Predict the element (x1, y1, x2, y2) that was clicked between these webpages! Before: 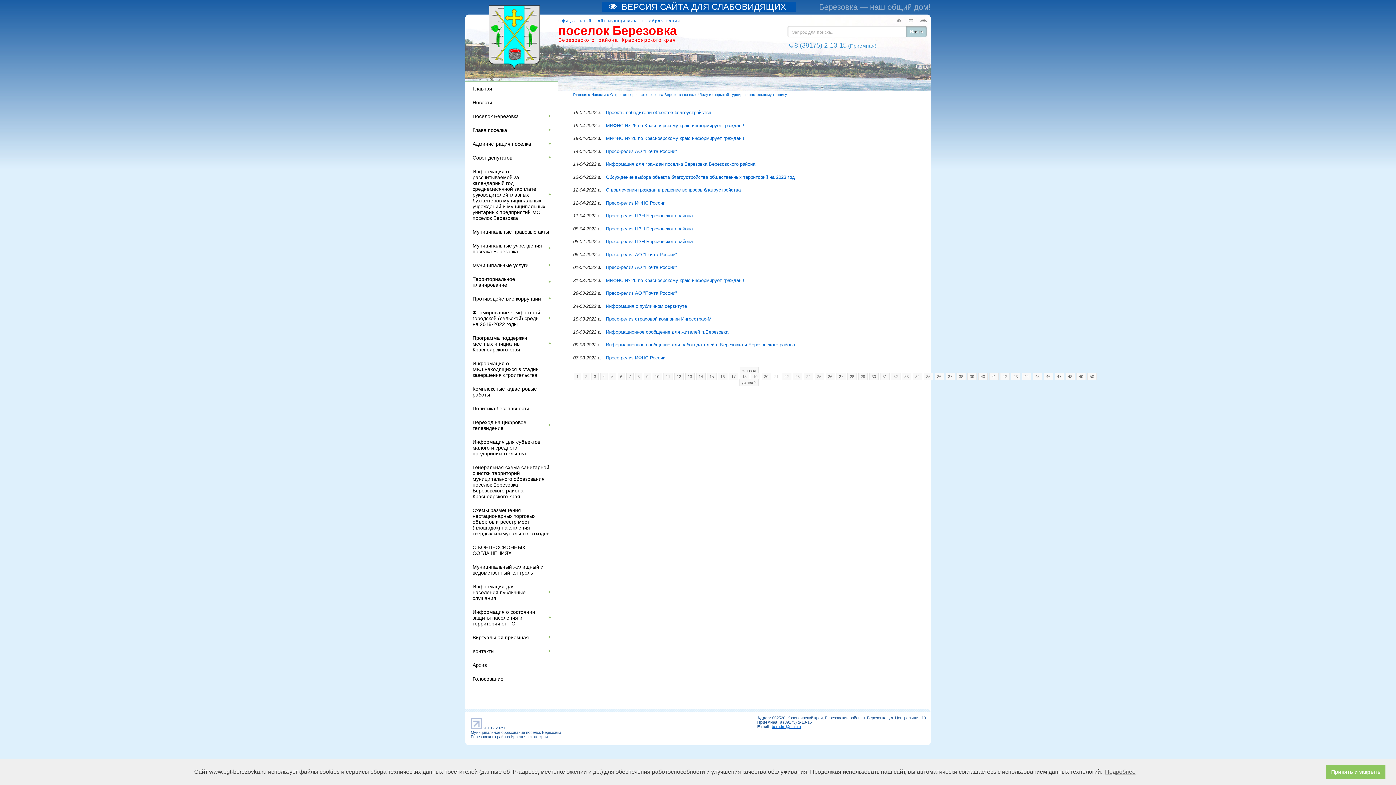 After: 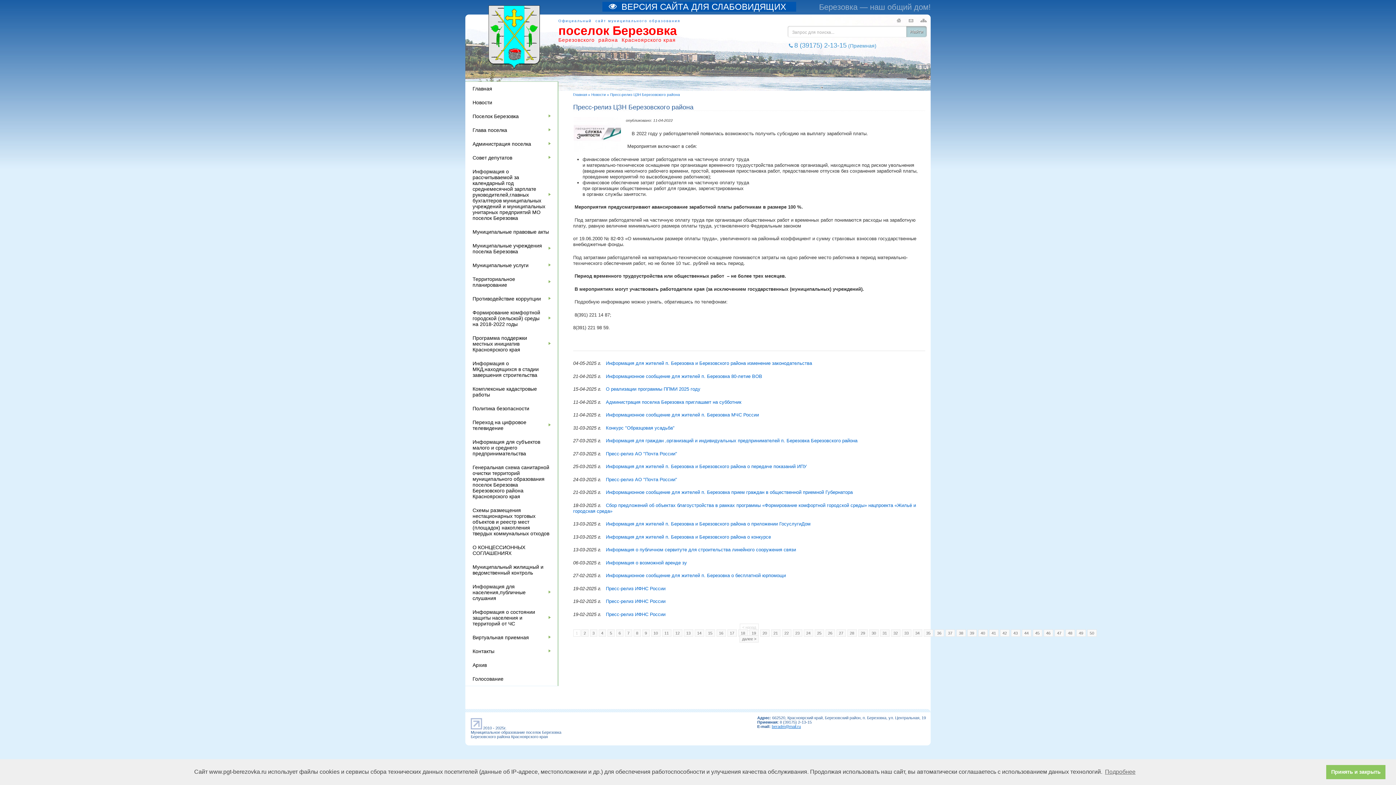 Action: label: Пресс-релиз ЦЗН Березовского района bbox: (606, 213, 692, 218)